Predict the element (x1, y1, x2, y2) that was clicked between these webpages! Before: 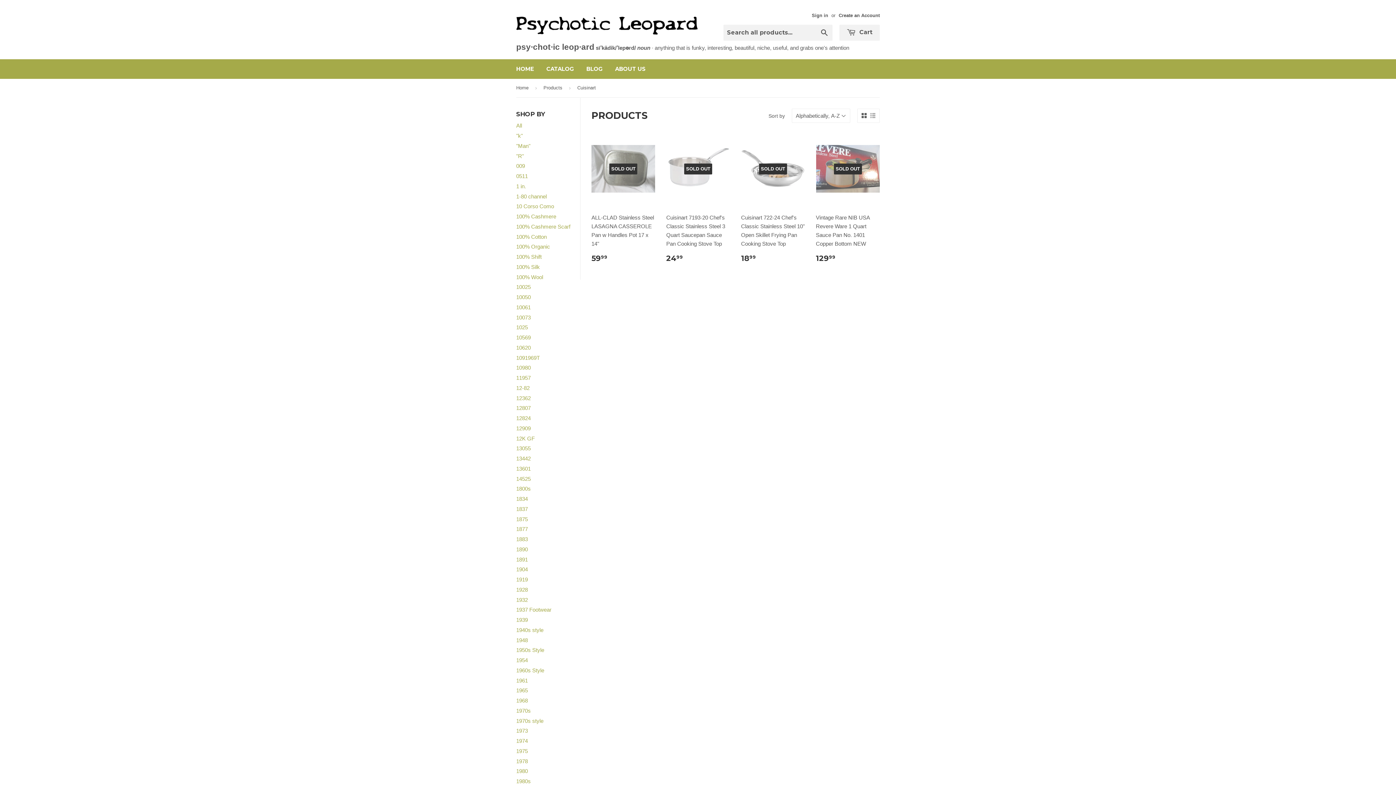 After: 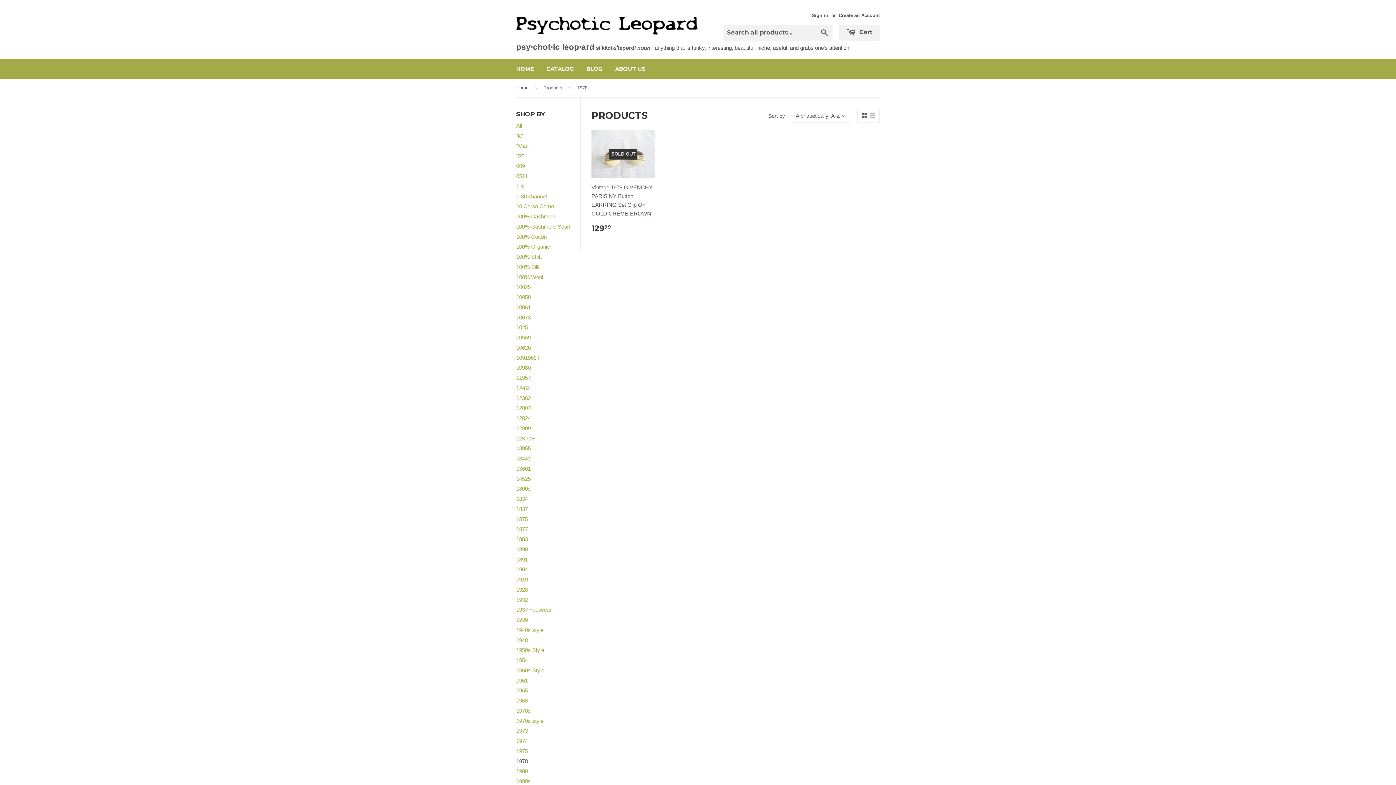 Action: label: 1978 bbox: (516, 758, 528, 764)